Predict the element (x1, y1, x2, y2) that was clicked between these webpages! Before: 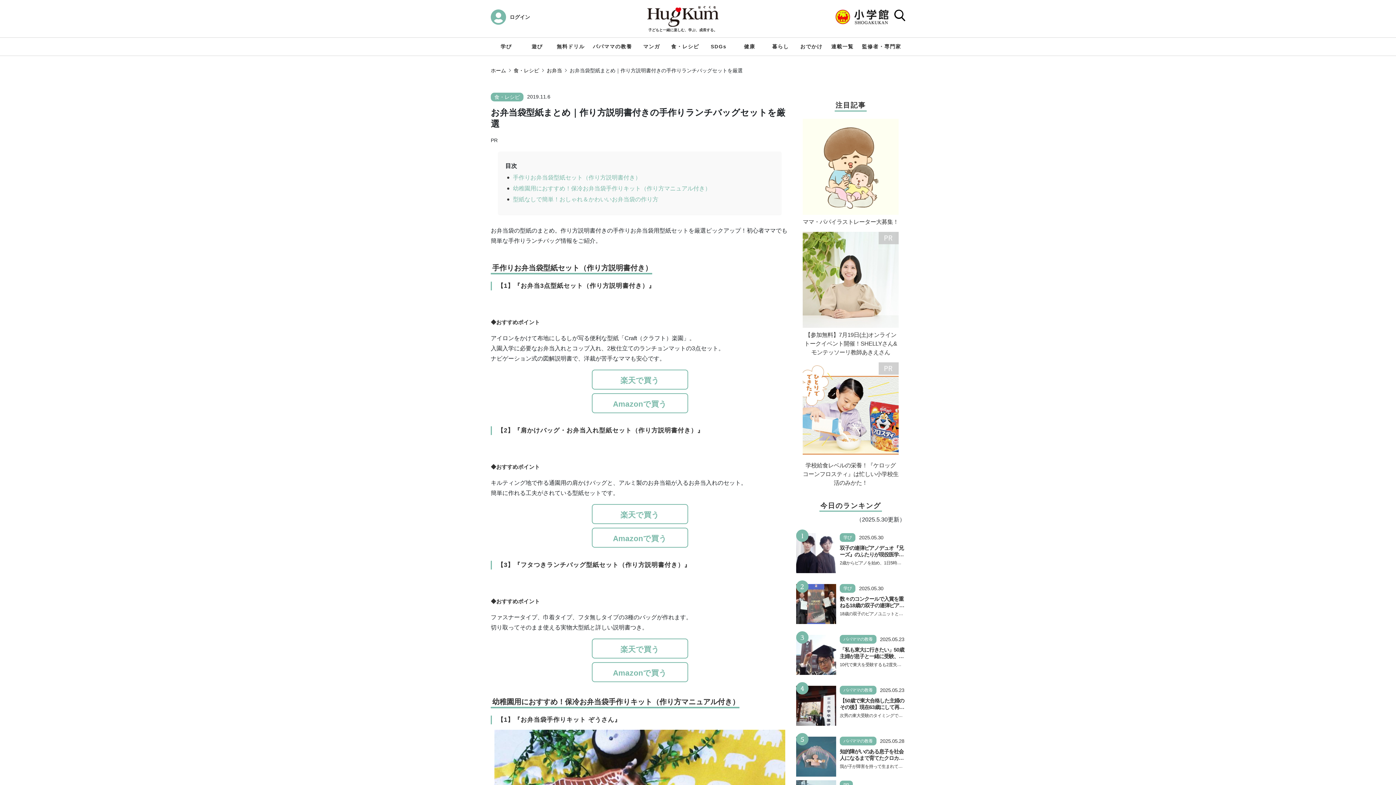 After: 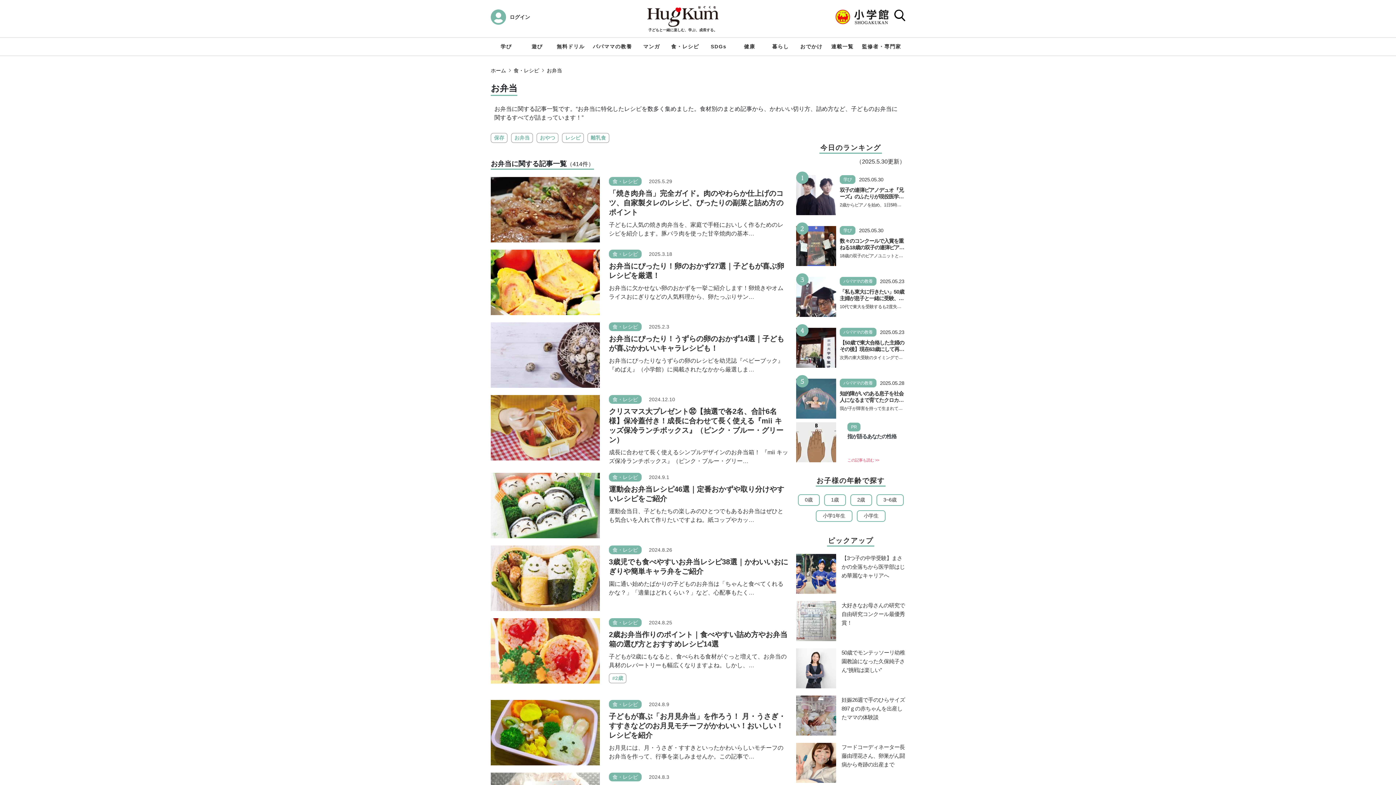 Action: label: お弁当 bbox: (546, 67, 562, 73)